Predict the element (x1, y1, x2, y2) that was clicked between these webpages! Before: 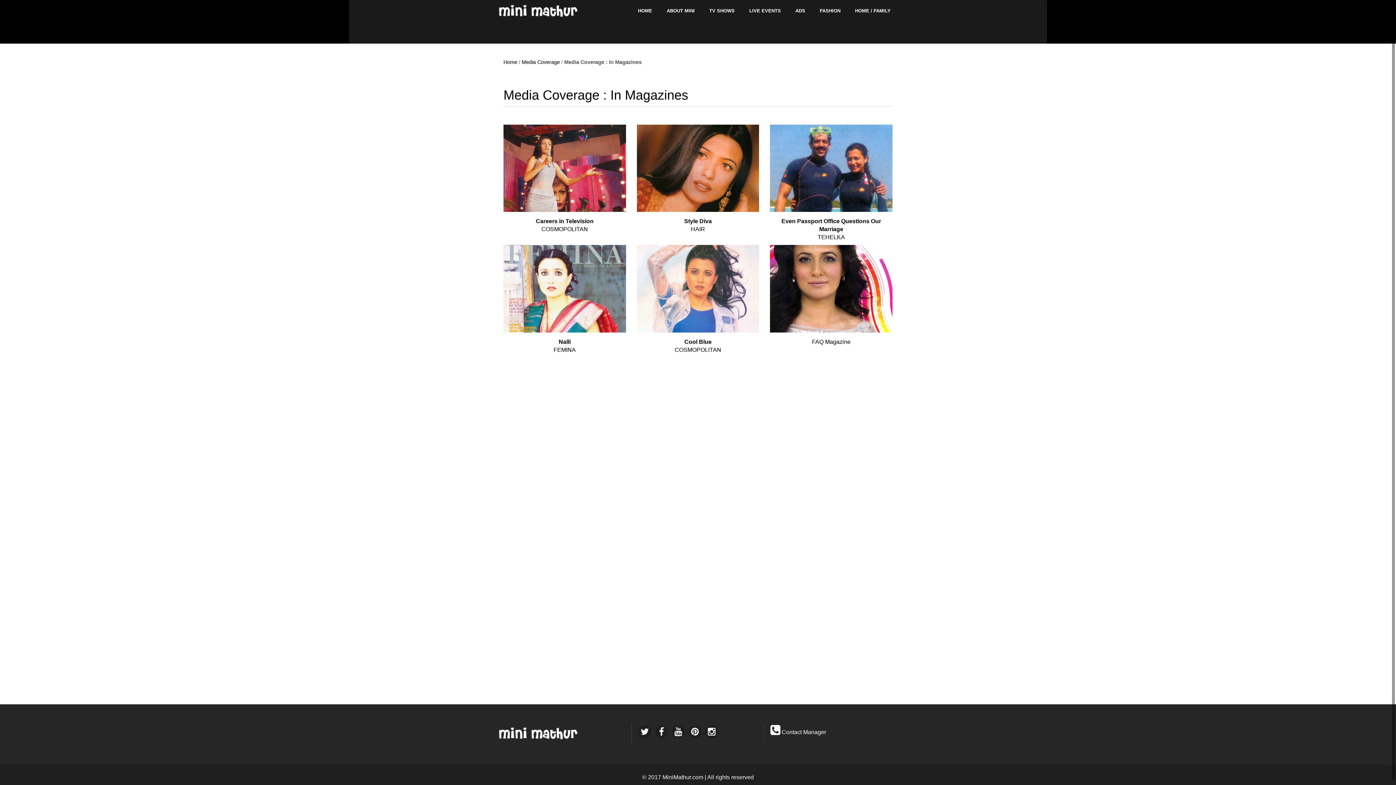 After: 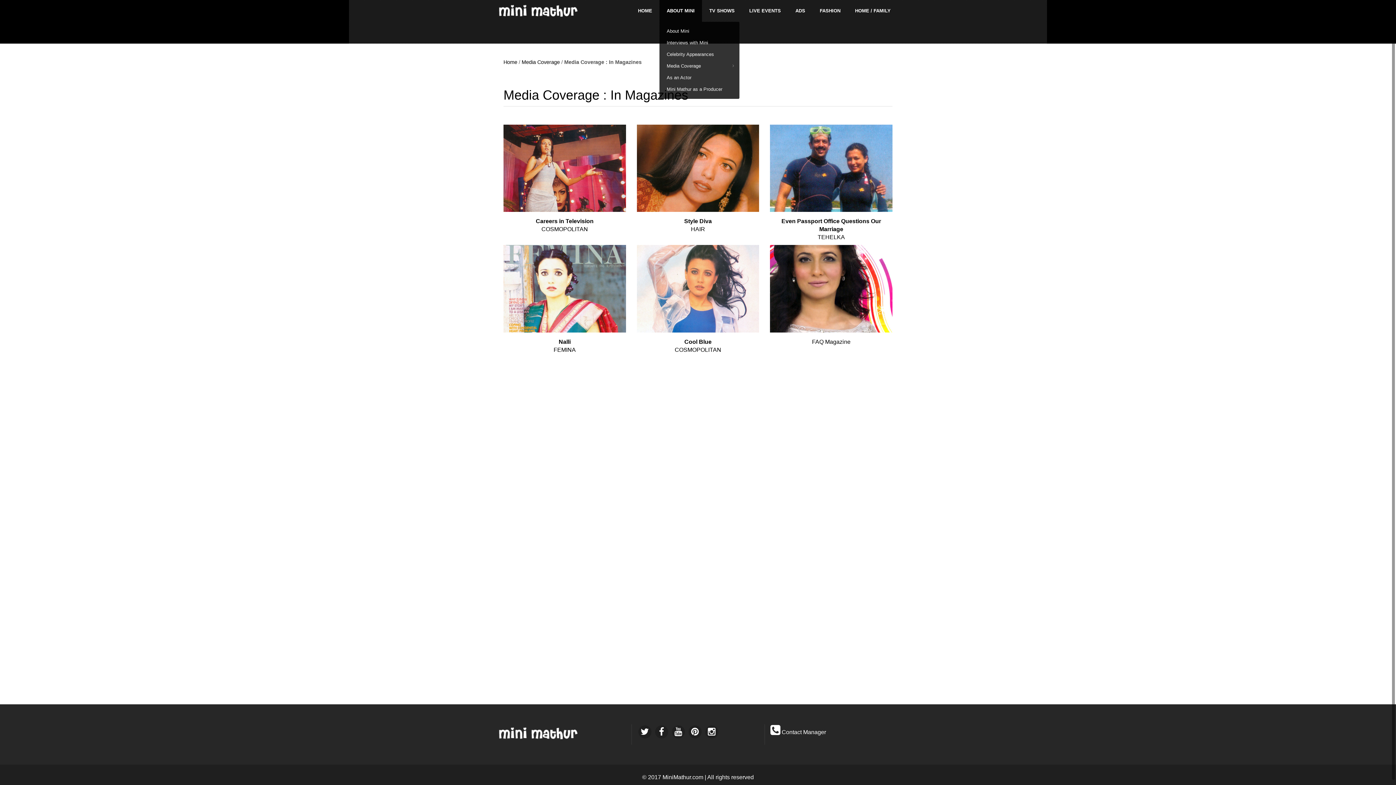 Action: label: ABOUT MINI bbox: (659, 0, 702, 21)